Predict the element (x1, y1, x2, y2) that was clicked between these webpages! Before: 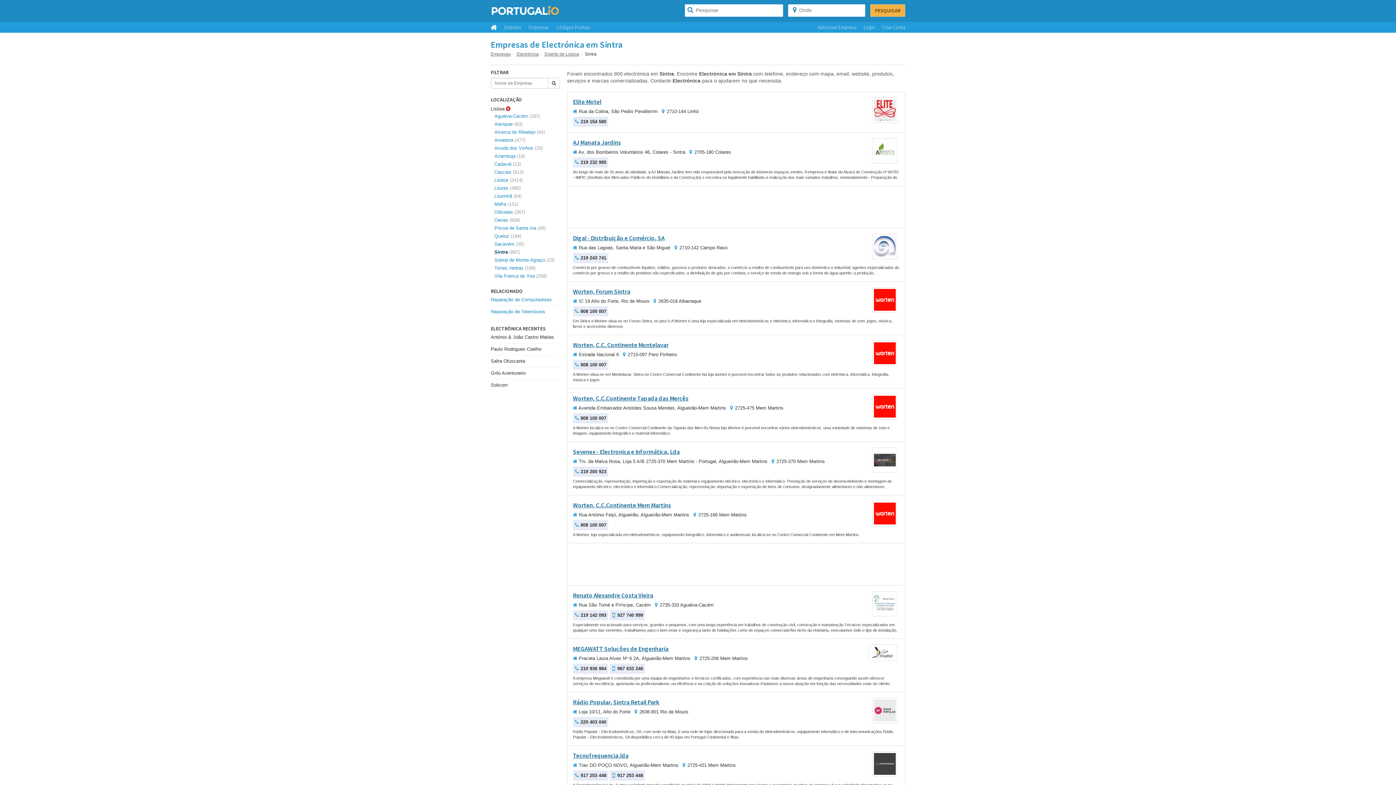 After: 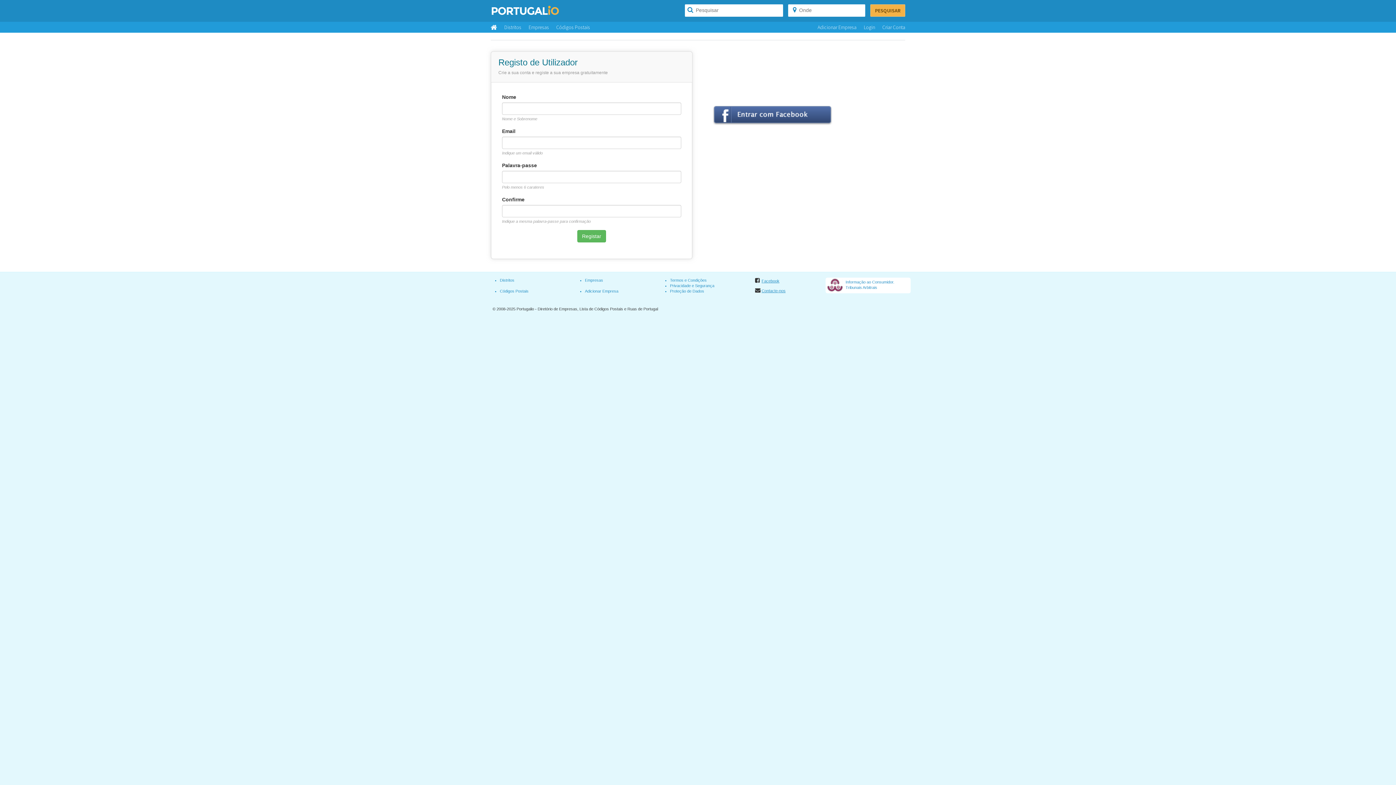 Action: label: Criar Conta bbox: (882, 24, 905, 30)